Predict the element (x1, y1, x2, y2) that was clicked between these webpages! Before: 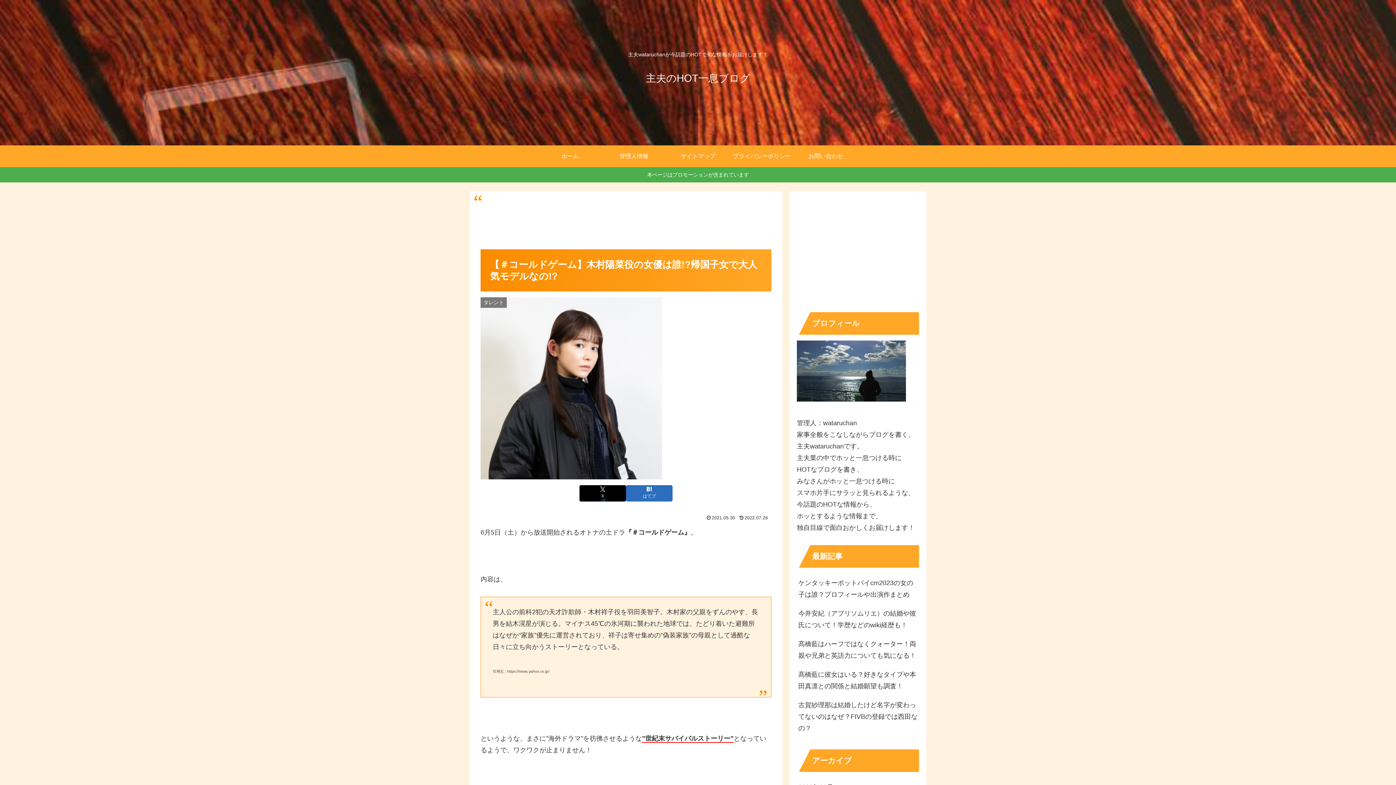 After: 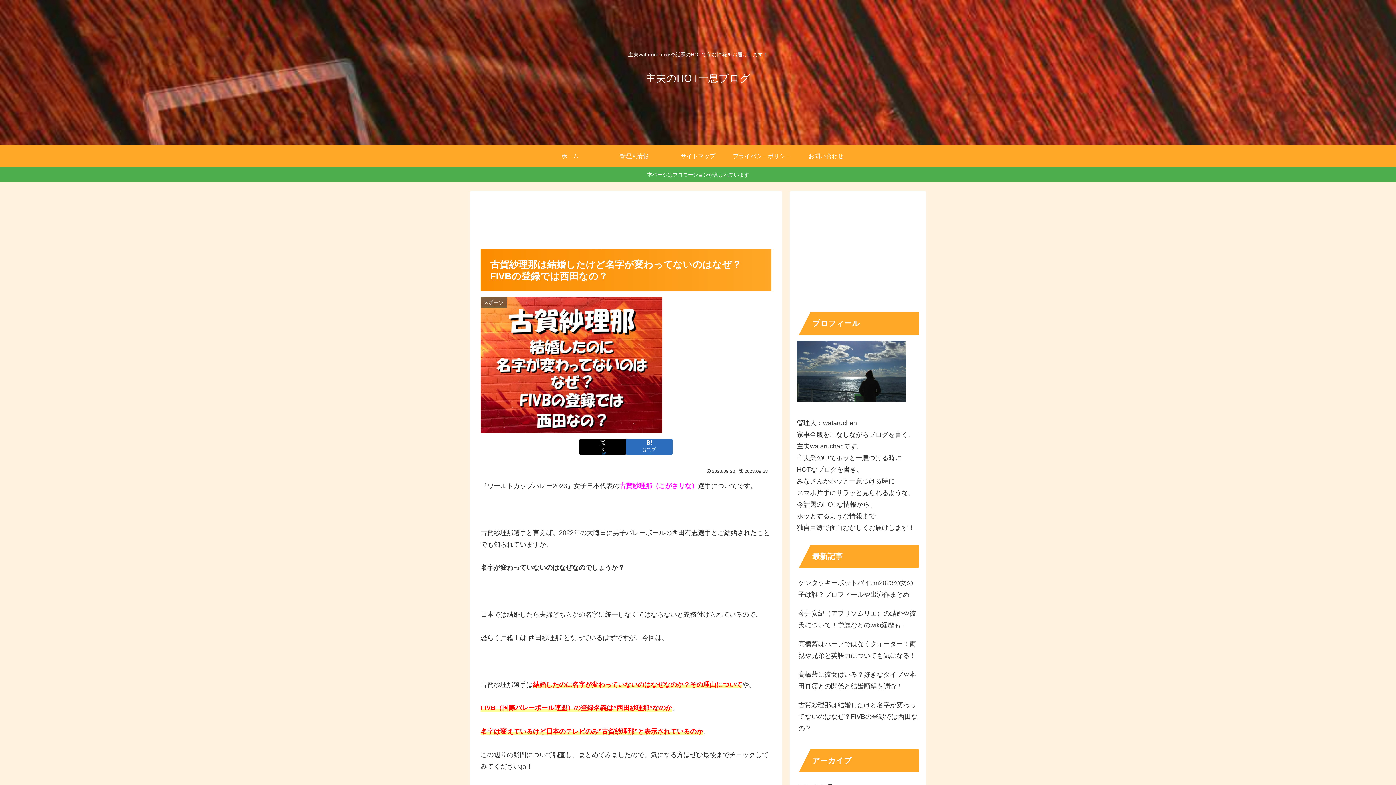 Action: bbox: (797, 696, 919, 738) label: 古賀紗理那は結婚したけど名字が変わってないのはなぜ？FIVBの登録では西田なの？